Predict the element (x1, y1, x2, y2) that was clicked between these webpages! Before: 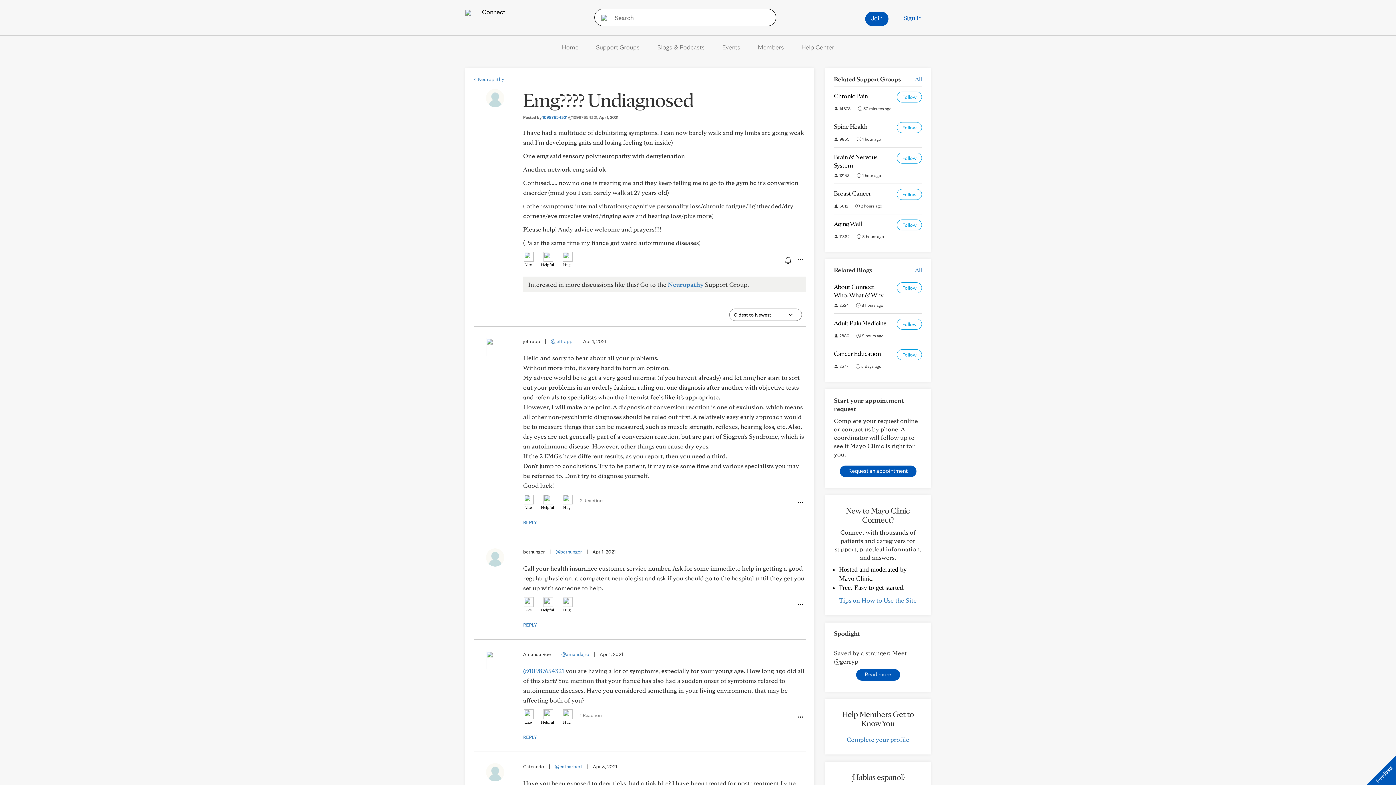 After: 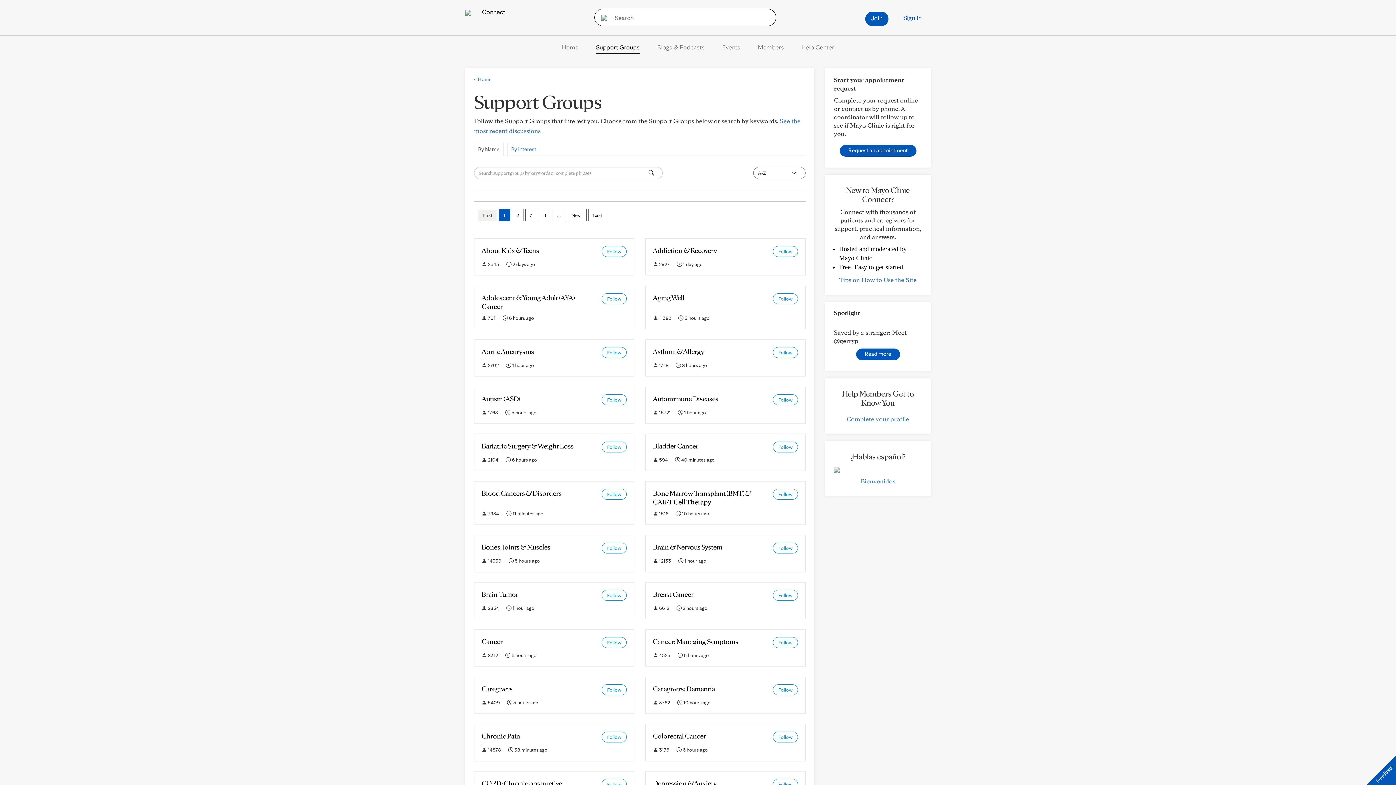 Action: bbox: (596, 43, 639, 50) label: Support Groups